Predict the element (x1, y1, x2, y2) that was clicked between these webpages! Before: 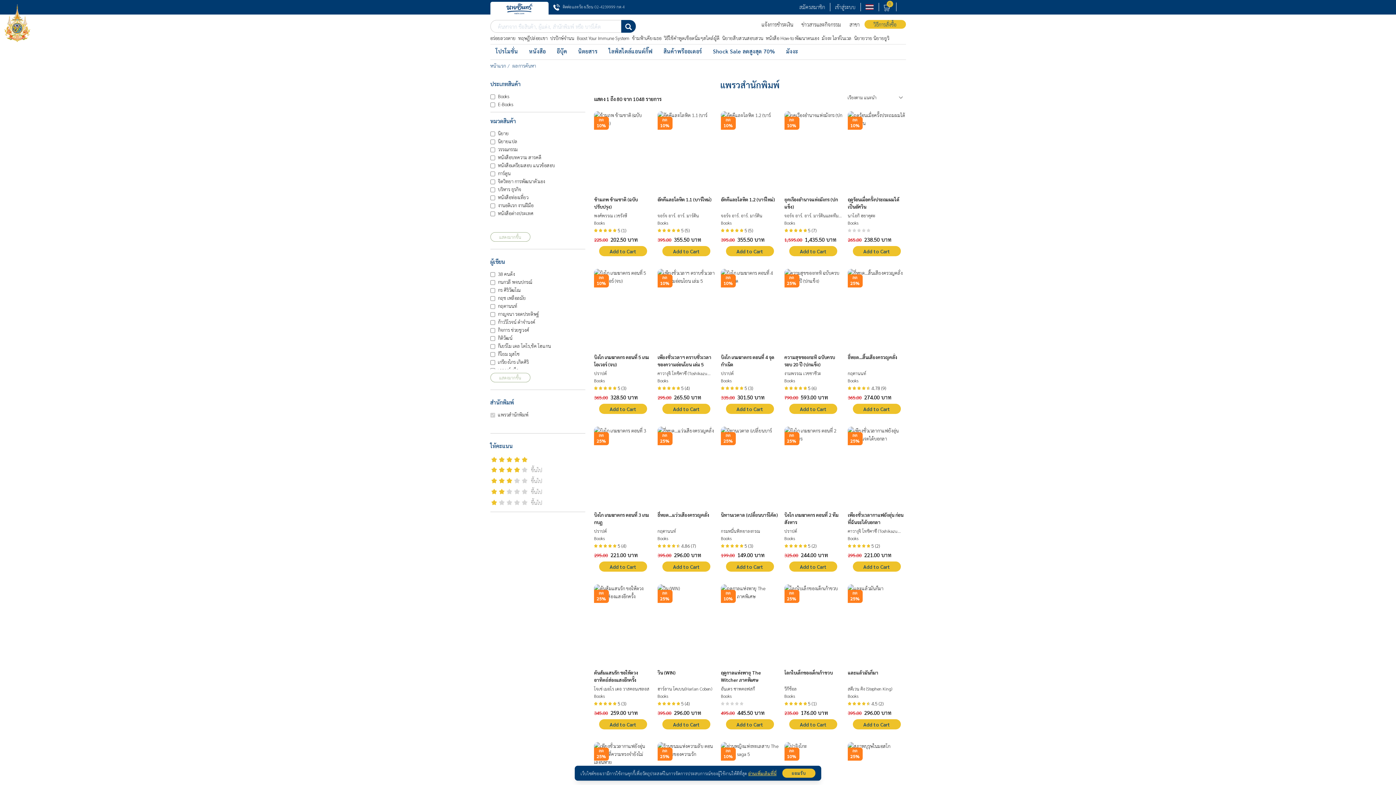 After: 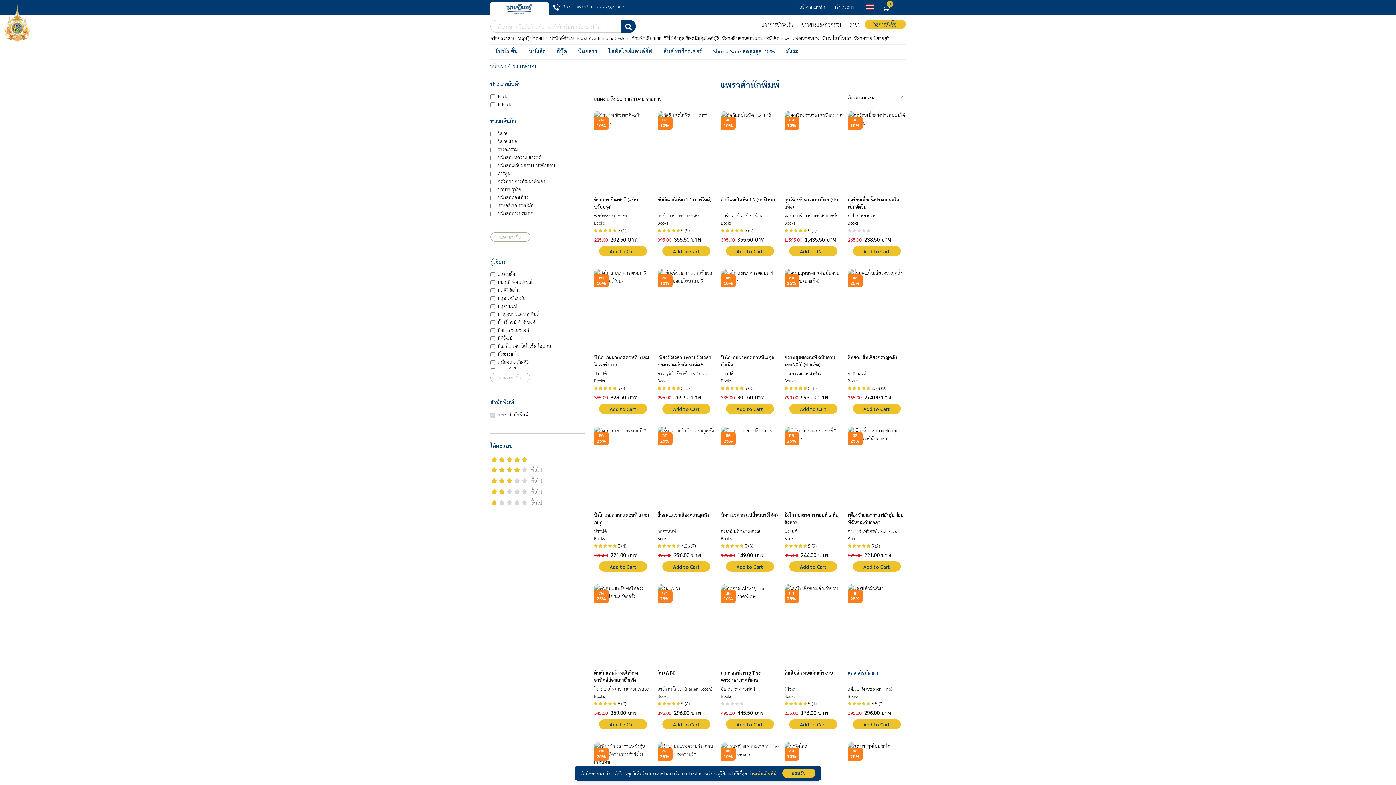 Action: bbox: (848, 669, 905, 684) label: และแล้วมันก็มา